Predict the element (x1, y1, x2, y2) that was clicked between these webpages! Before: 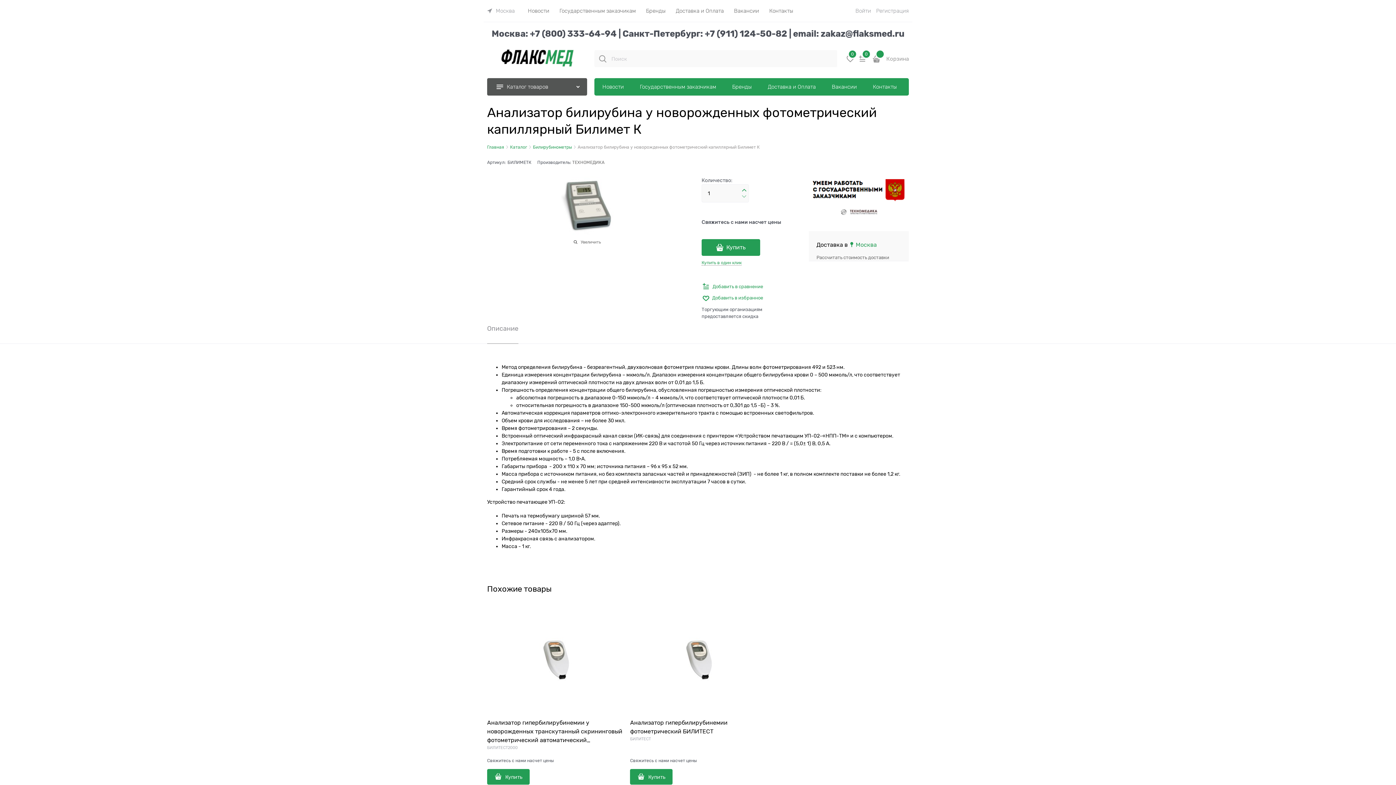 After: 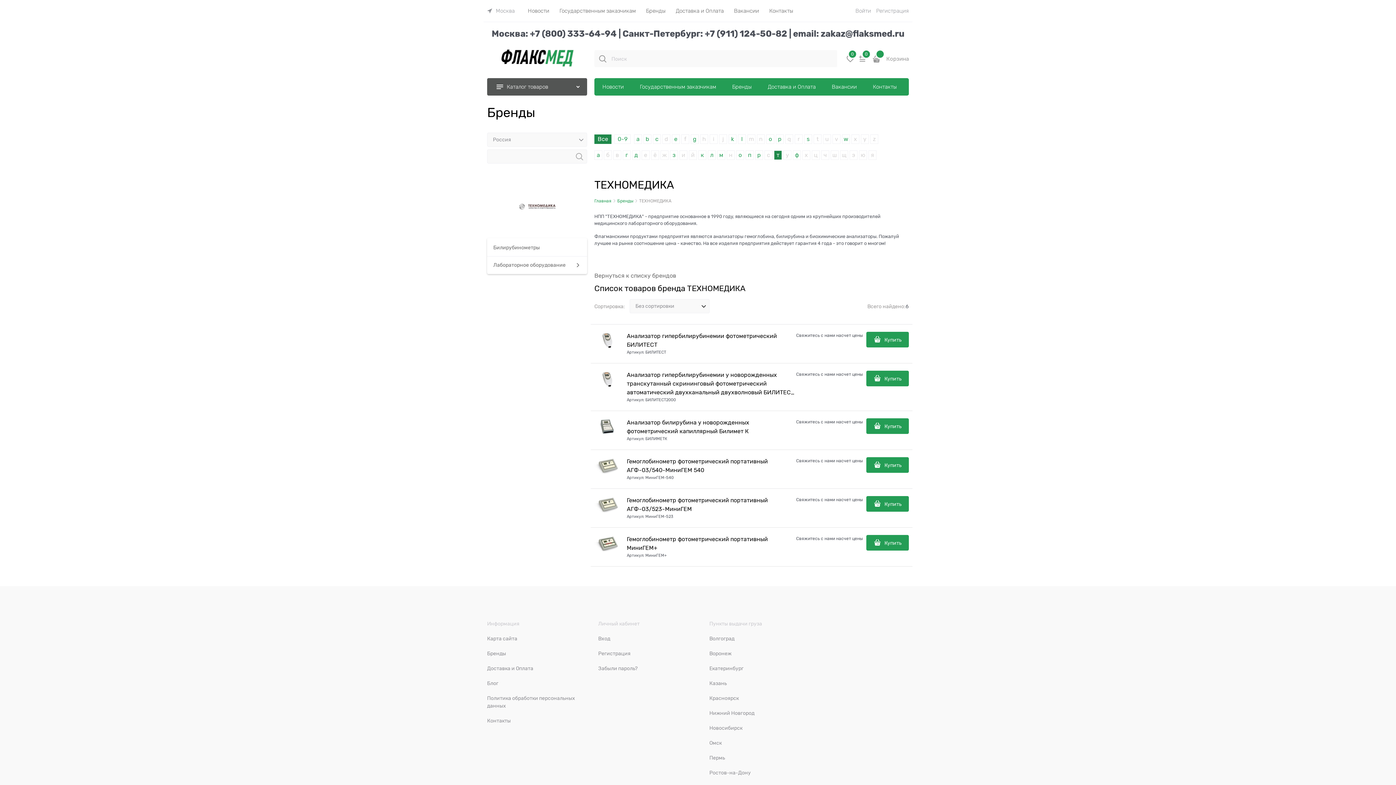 Action: bbox: (572, 160, 604, 165) label: ТЕХНОМЕДИКА